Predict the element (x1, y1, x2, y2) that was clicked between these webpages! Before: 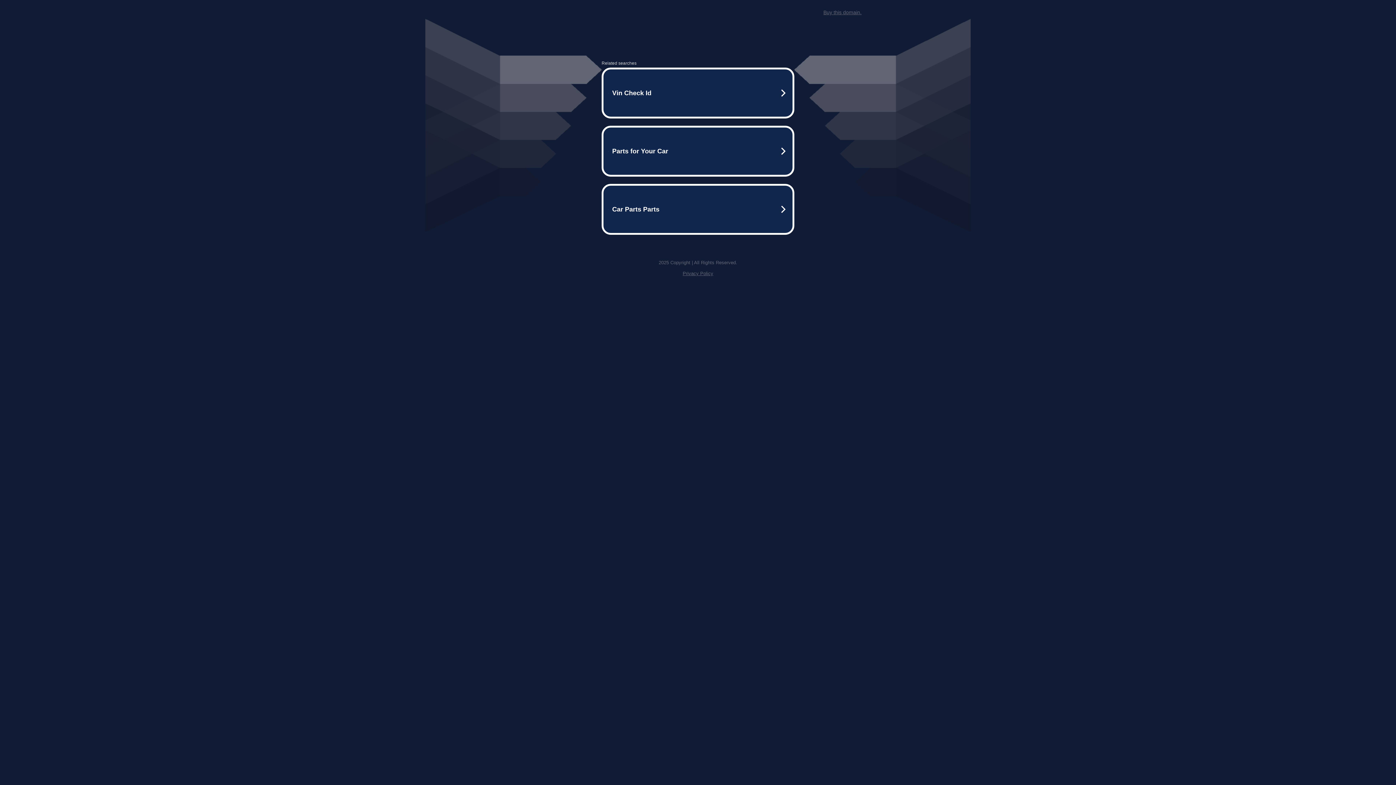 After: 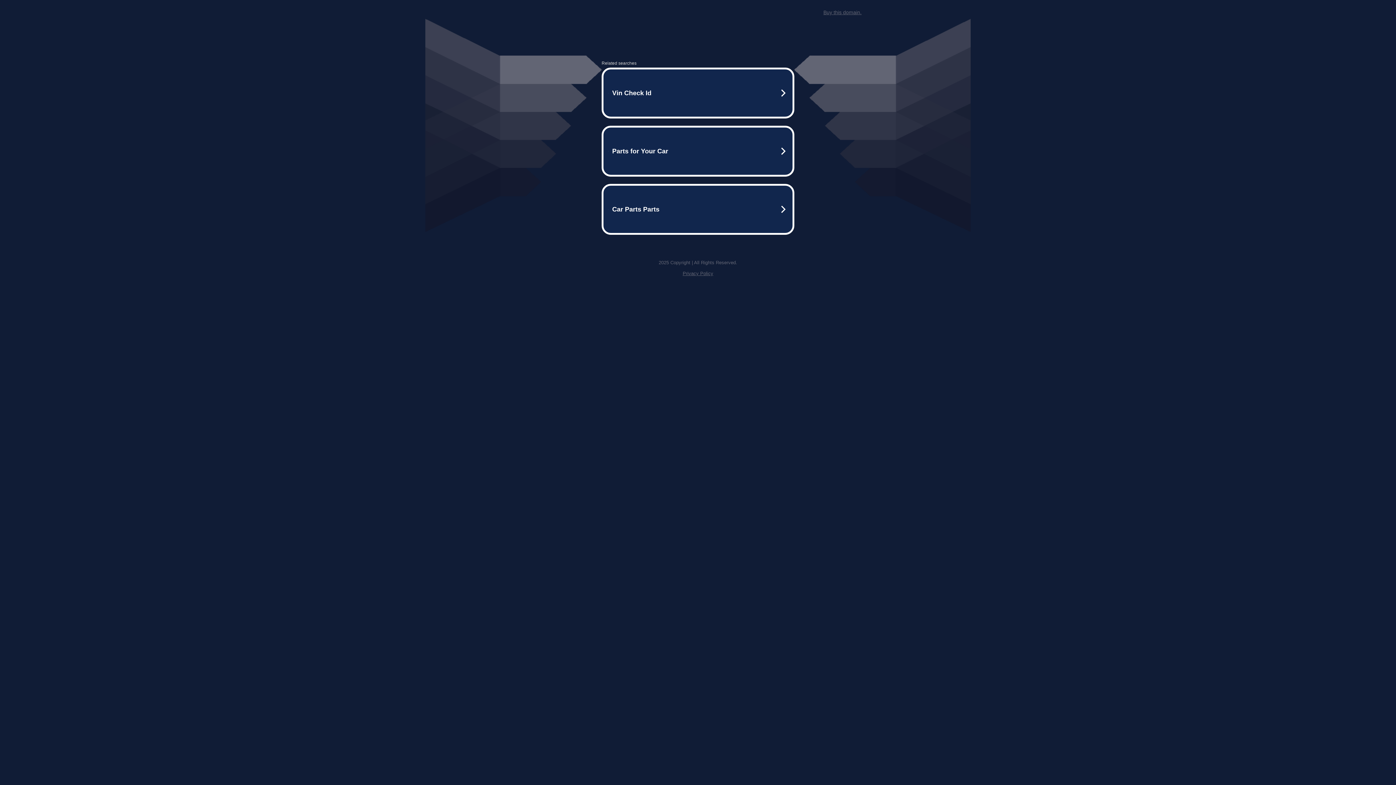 Action: bbox: (682, 259, 713, 264) label: Privacy Policy